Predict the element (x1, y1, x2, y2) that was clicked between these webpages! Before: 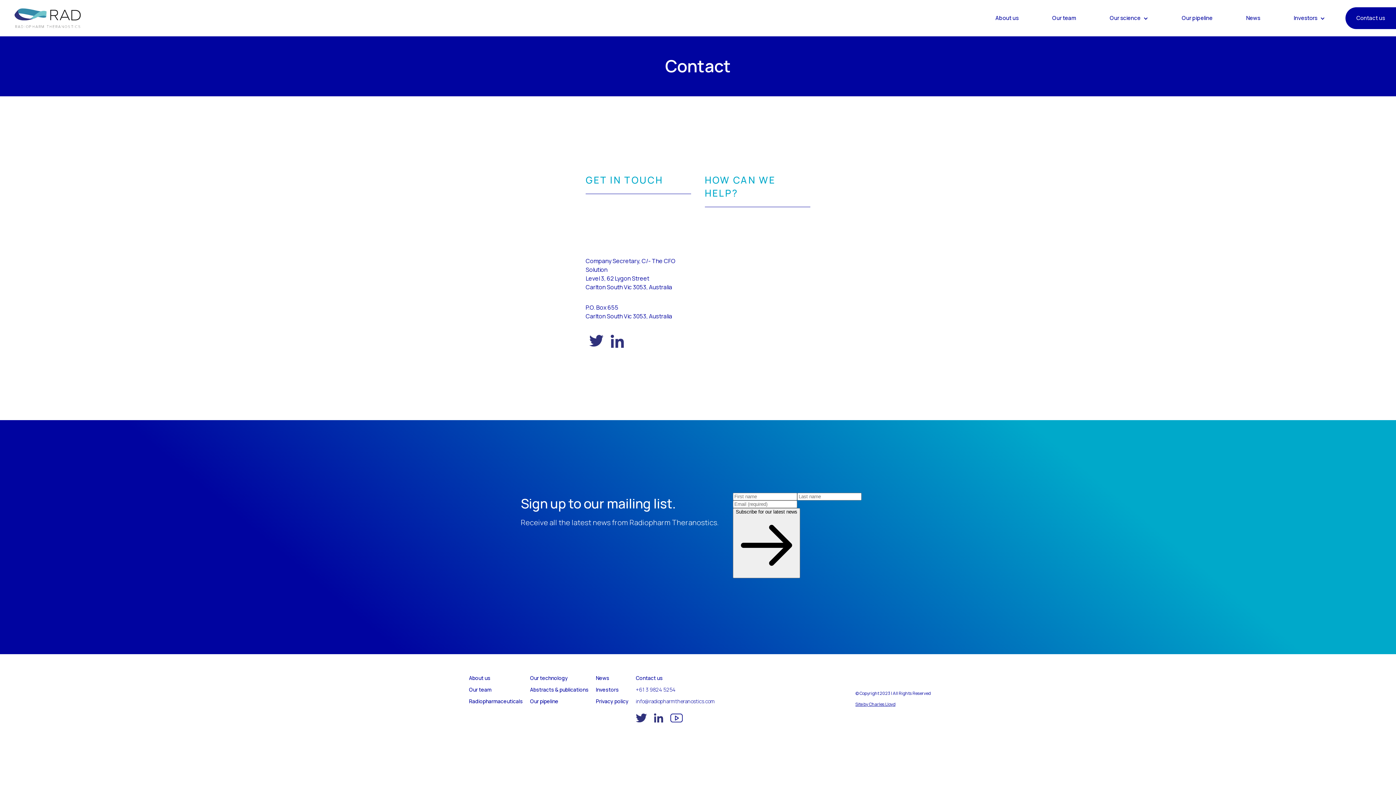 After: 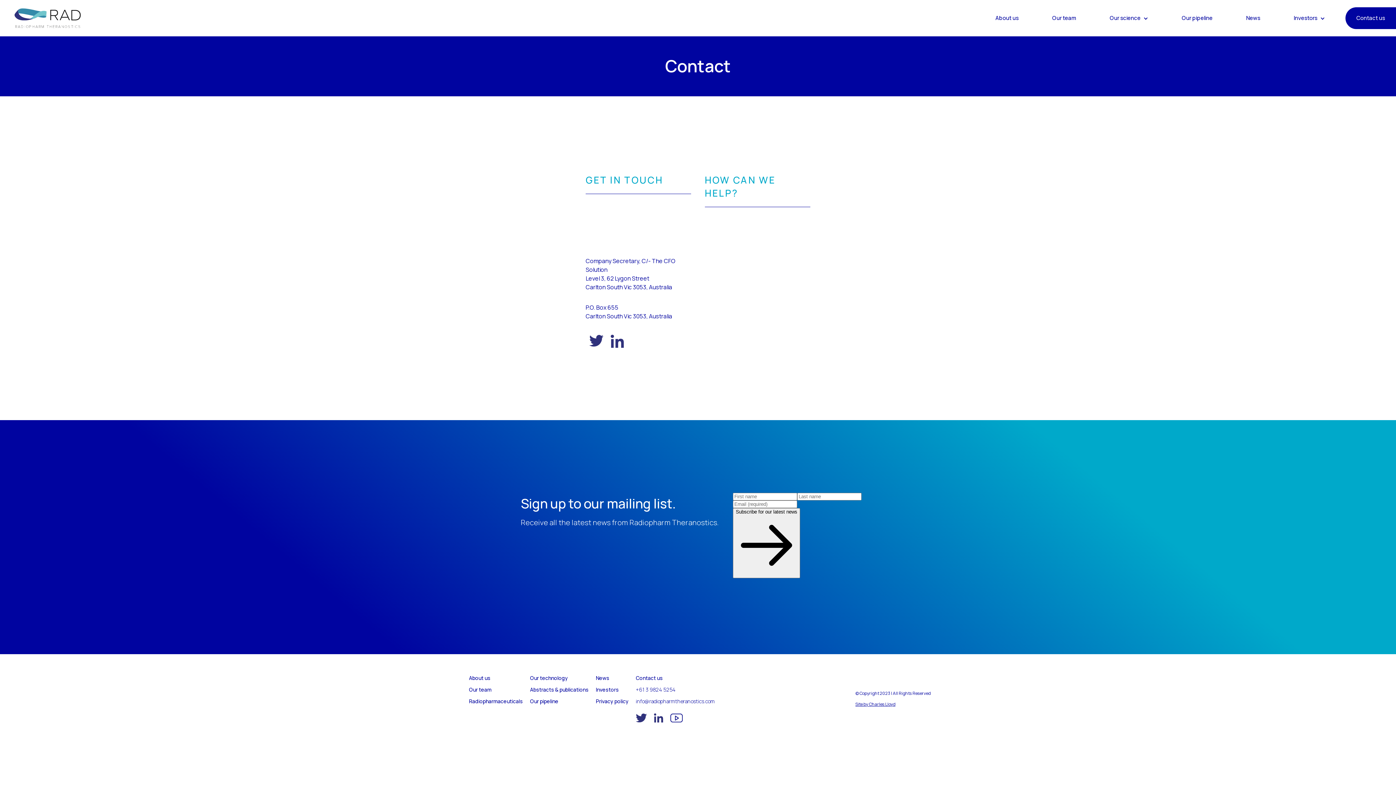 Action: label: Contact us bbox: (632, 672, 666, 684)